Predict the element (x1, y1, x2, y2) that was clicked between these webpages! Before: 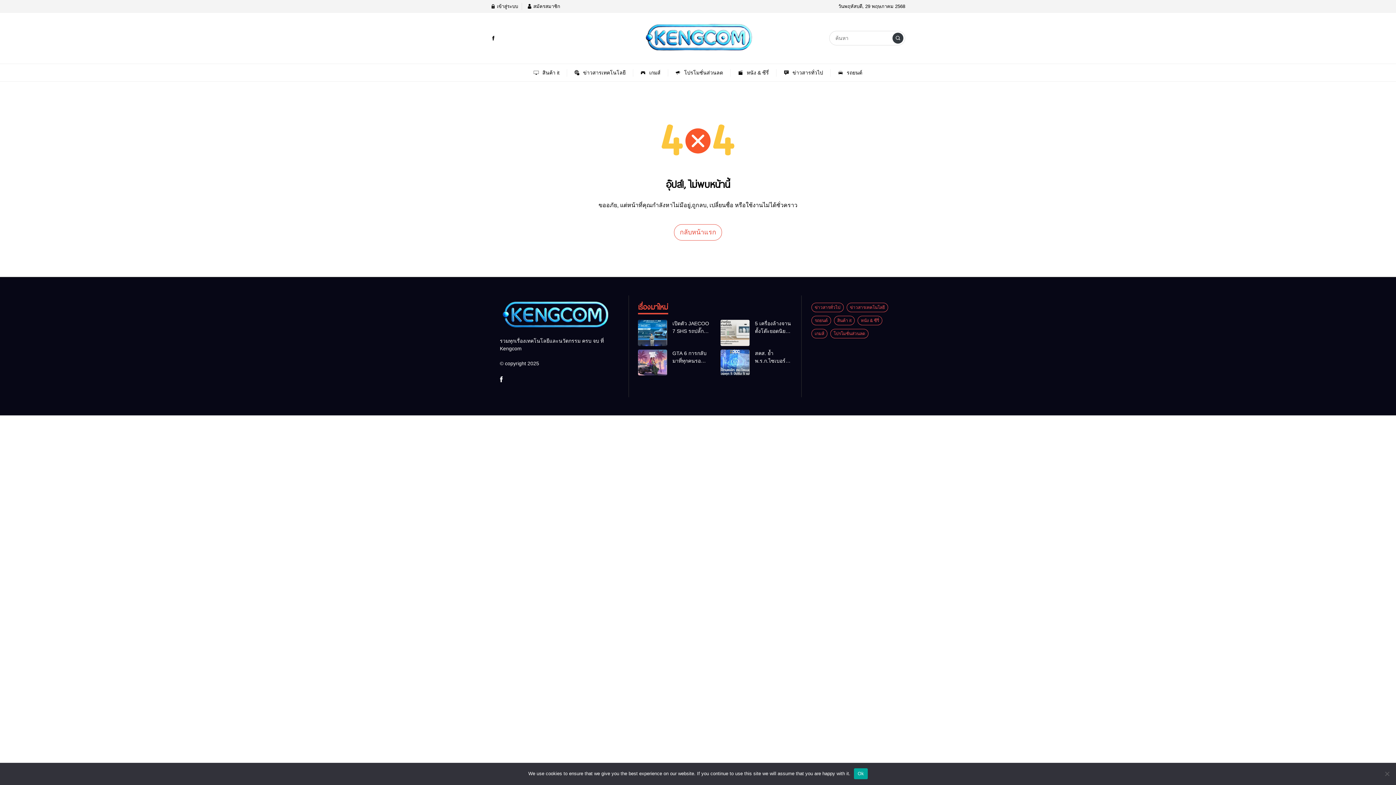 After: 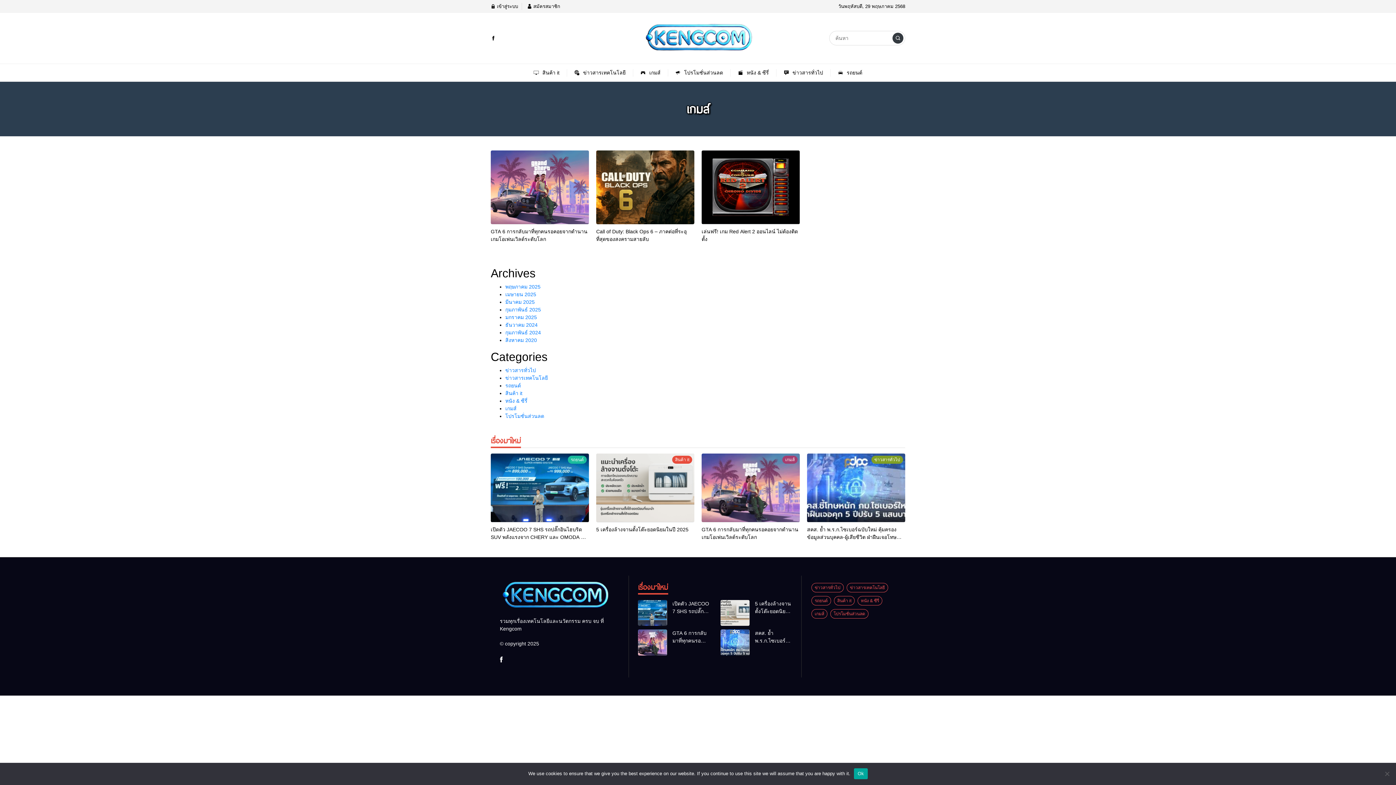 Action: bbox: (810, 330, 829, 336) label: เกมส์ 